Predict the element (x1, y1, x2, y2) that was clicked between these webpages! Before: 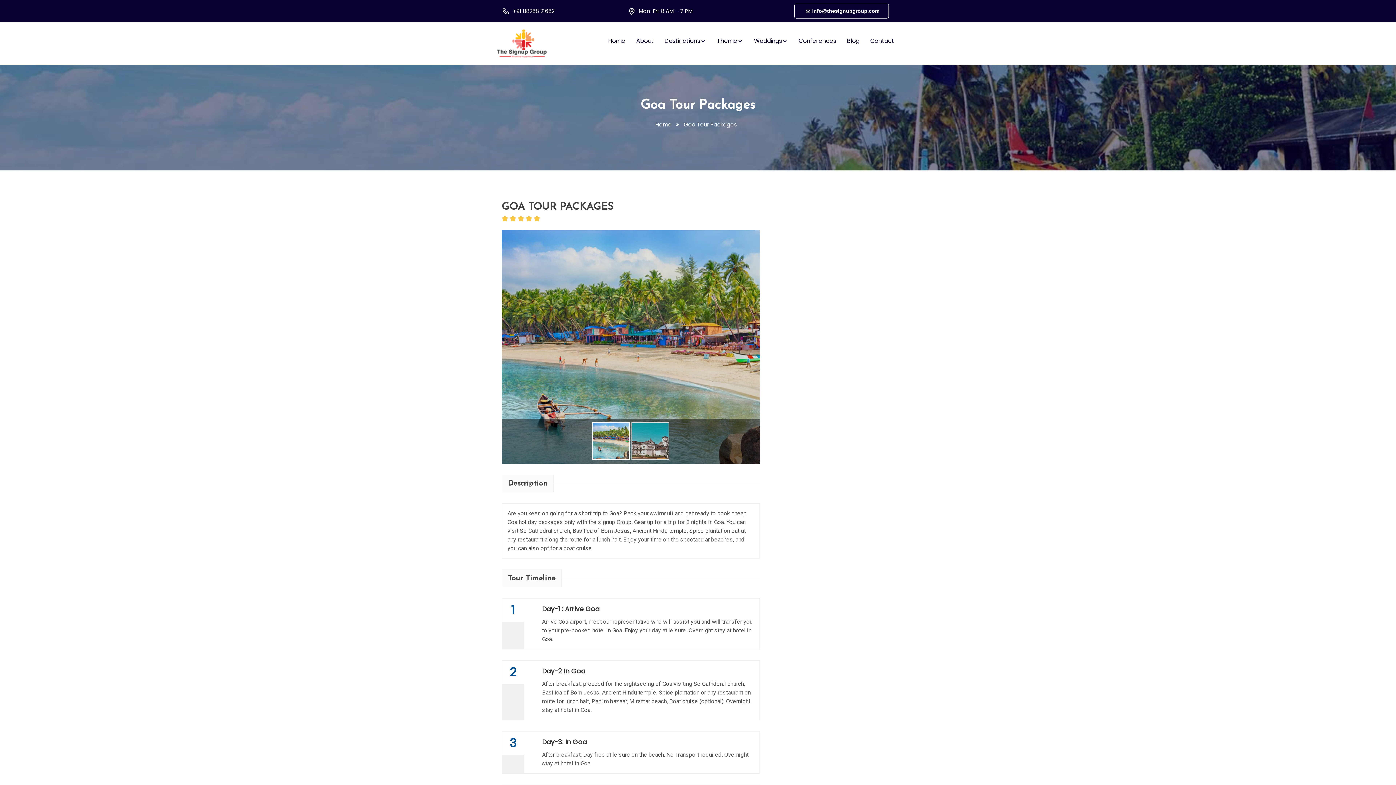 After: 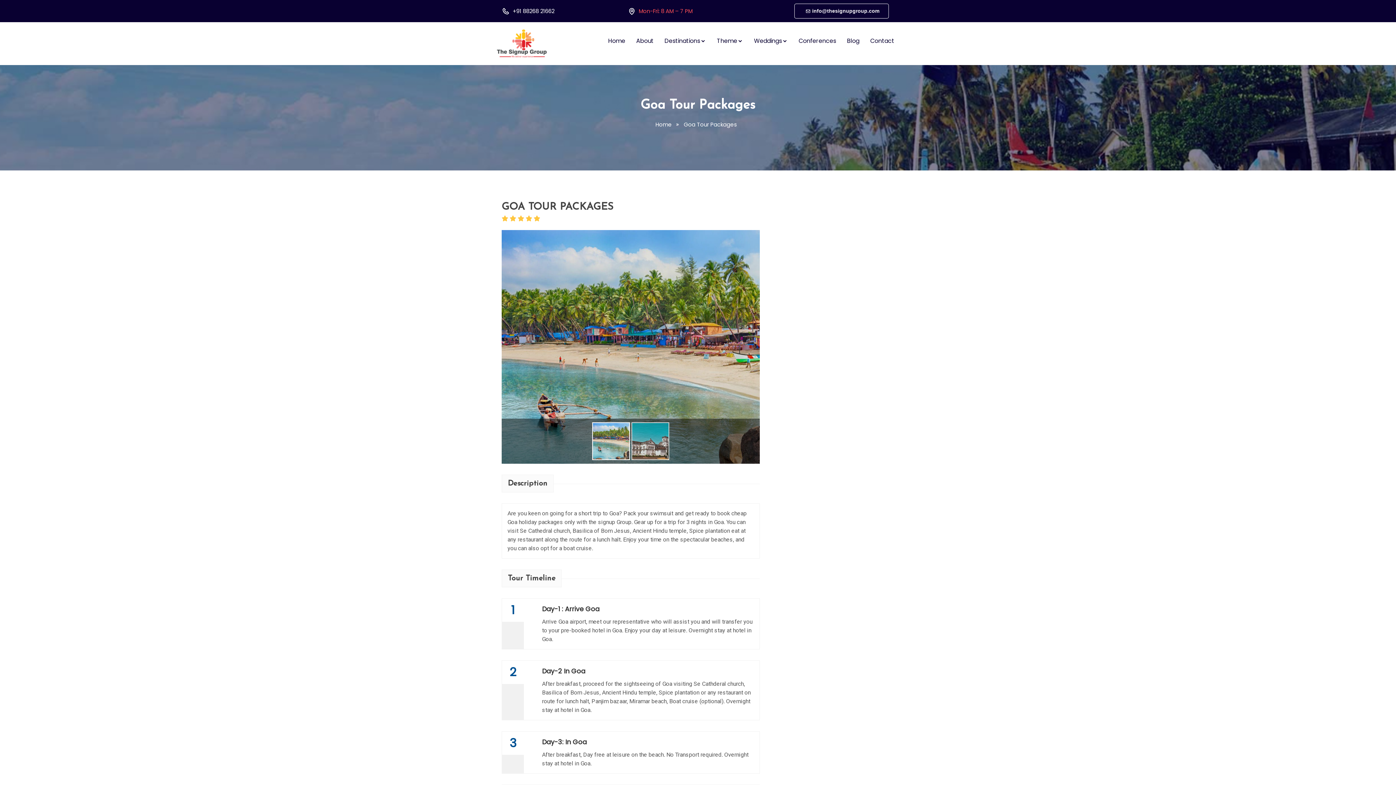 Action: bbox: (638, 7, 692, 15) label: Mon-Fri: 8 AM – 7 PM